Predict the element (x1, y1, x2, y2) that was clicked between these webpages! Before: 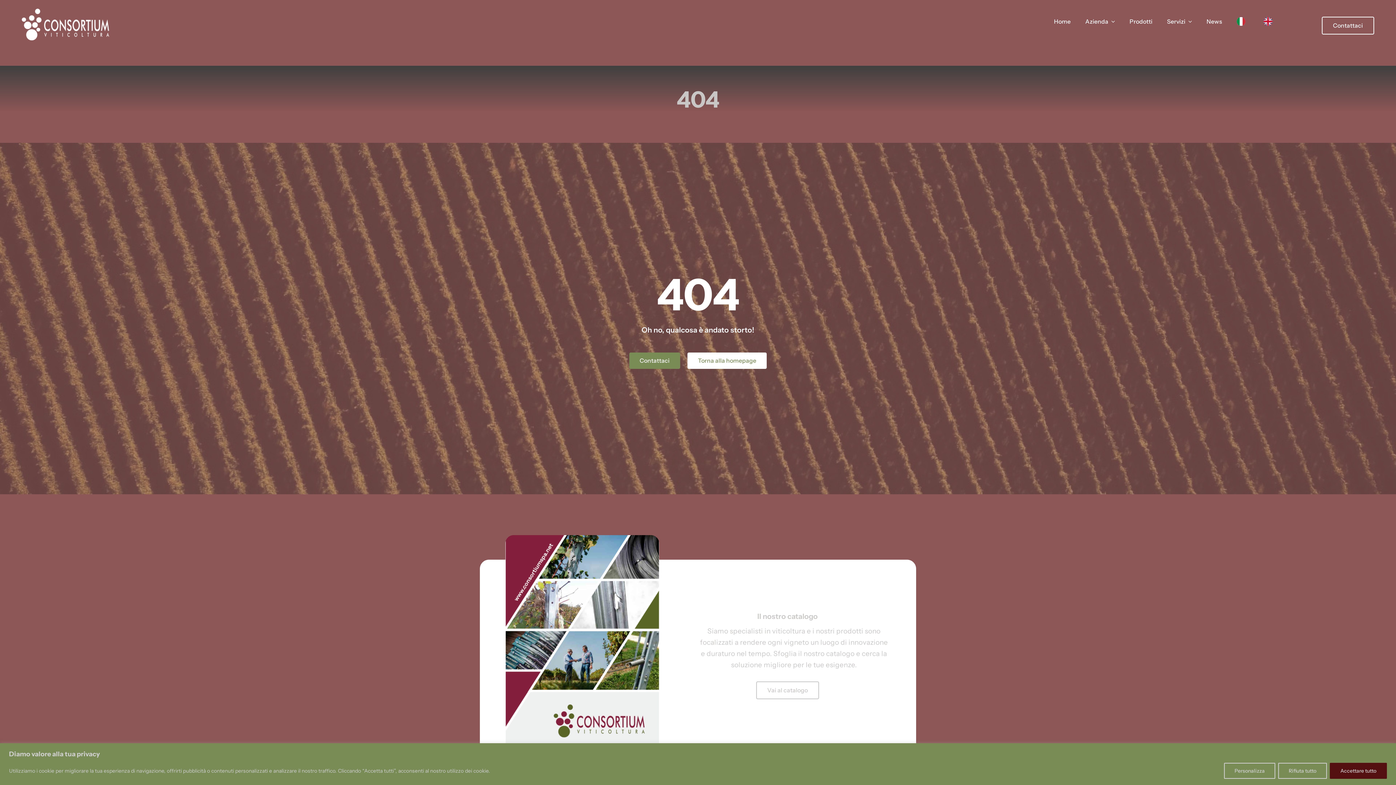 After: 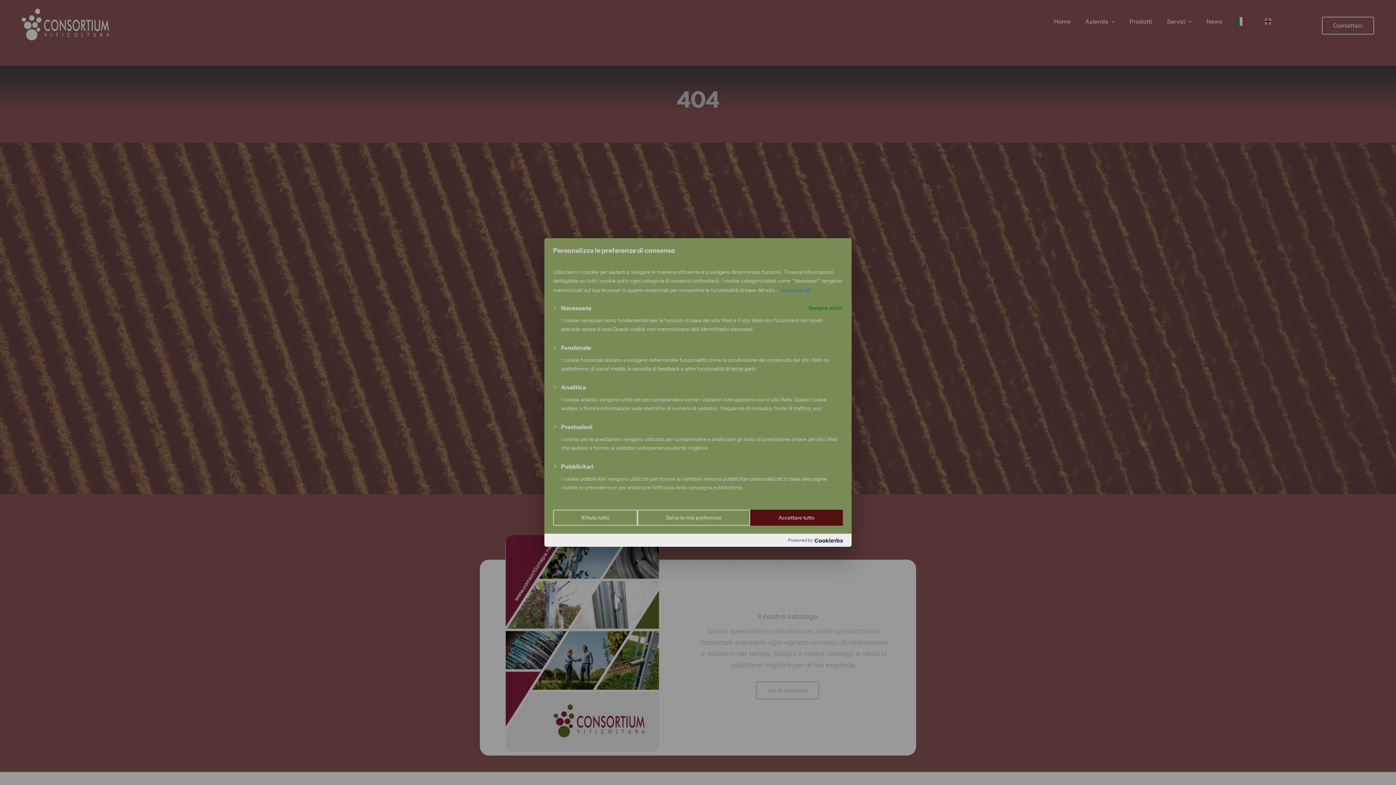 Action: bbox: (1224, 763, 1275, 779) label: Personalizza